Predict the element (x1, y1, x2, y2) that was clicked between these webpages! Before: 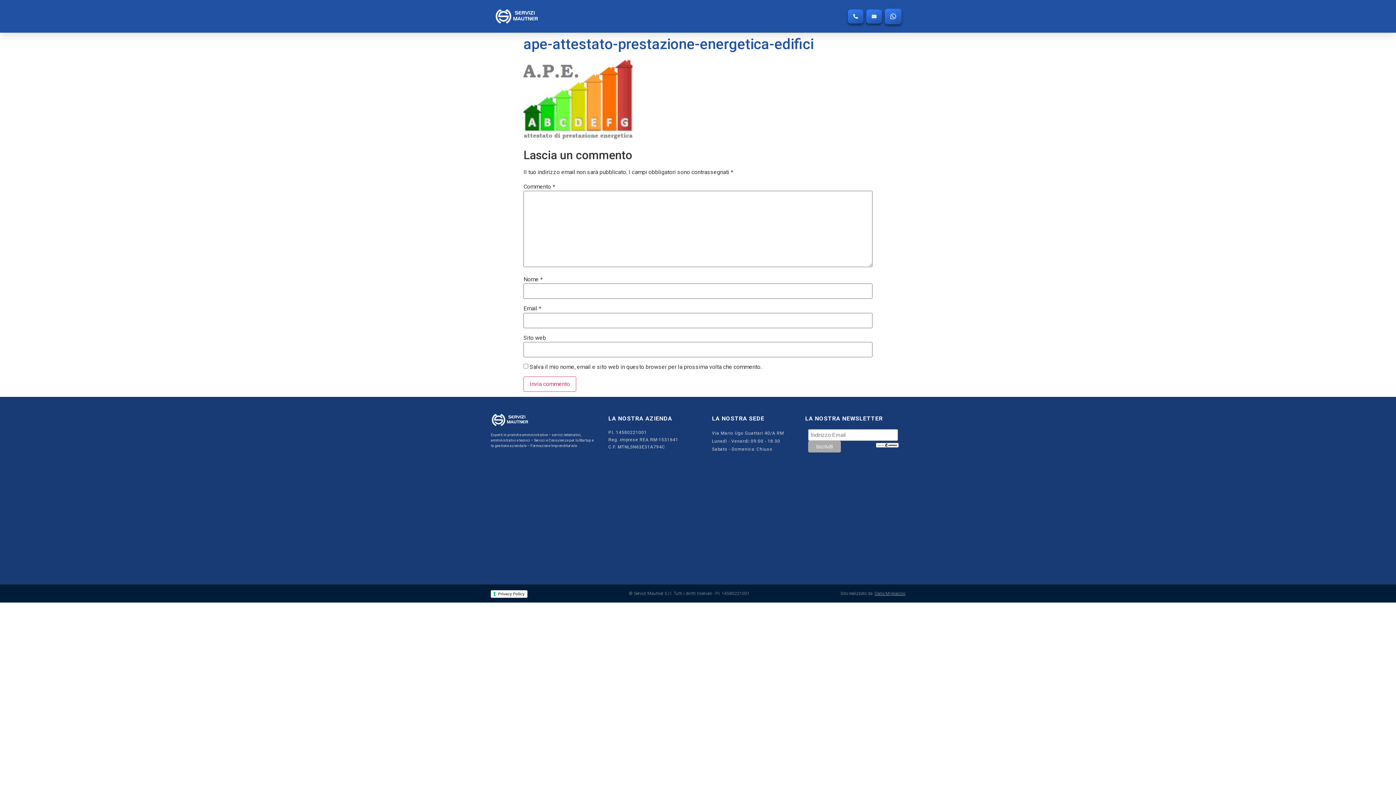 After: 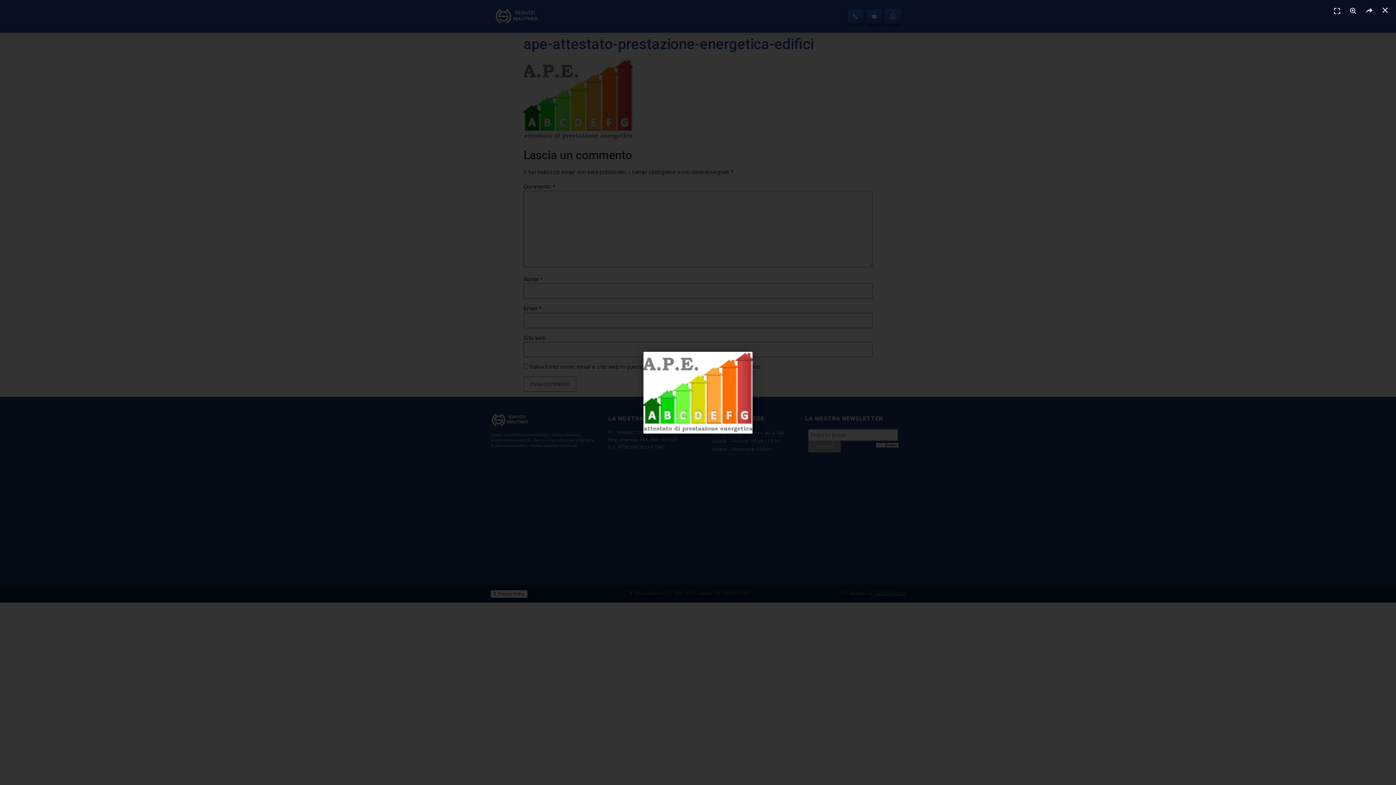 Action: bbox: (523, 135, 632, 142)